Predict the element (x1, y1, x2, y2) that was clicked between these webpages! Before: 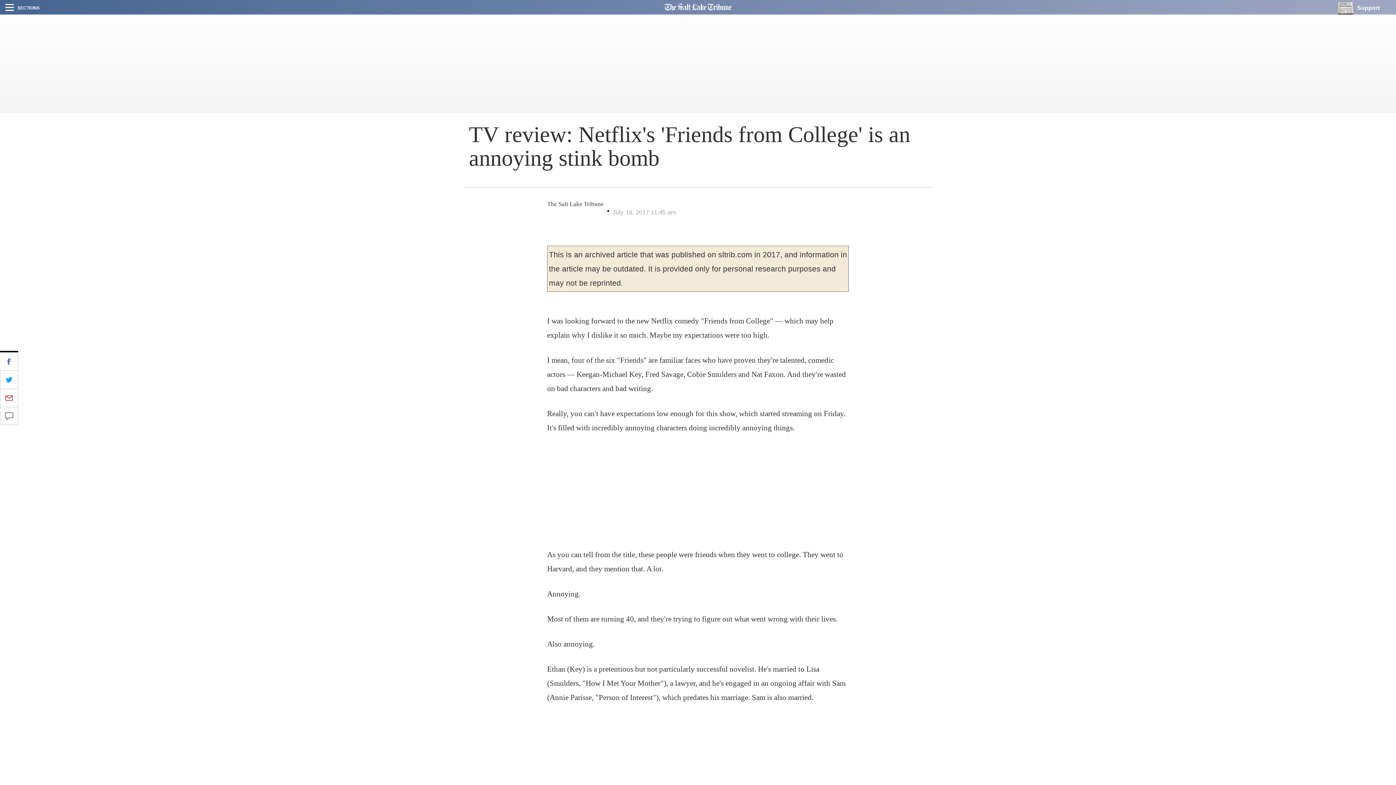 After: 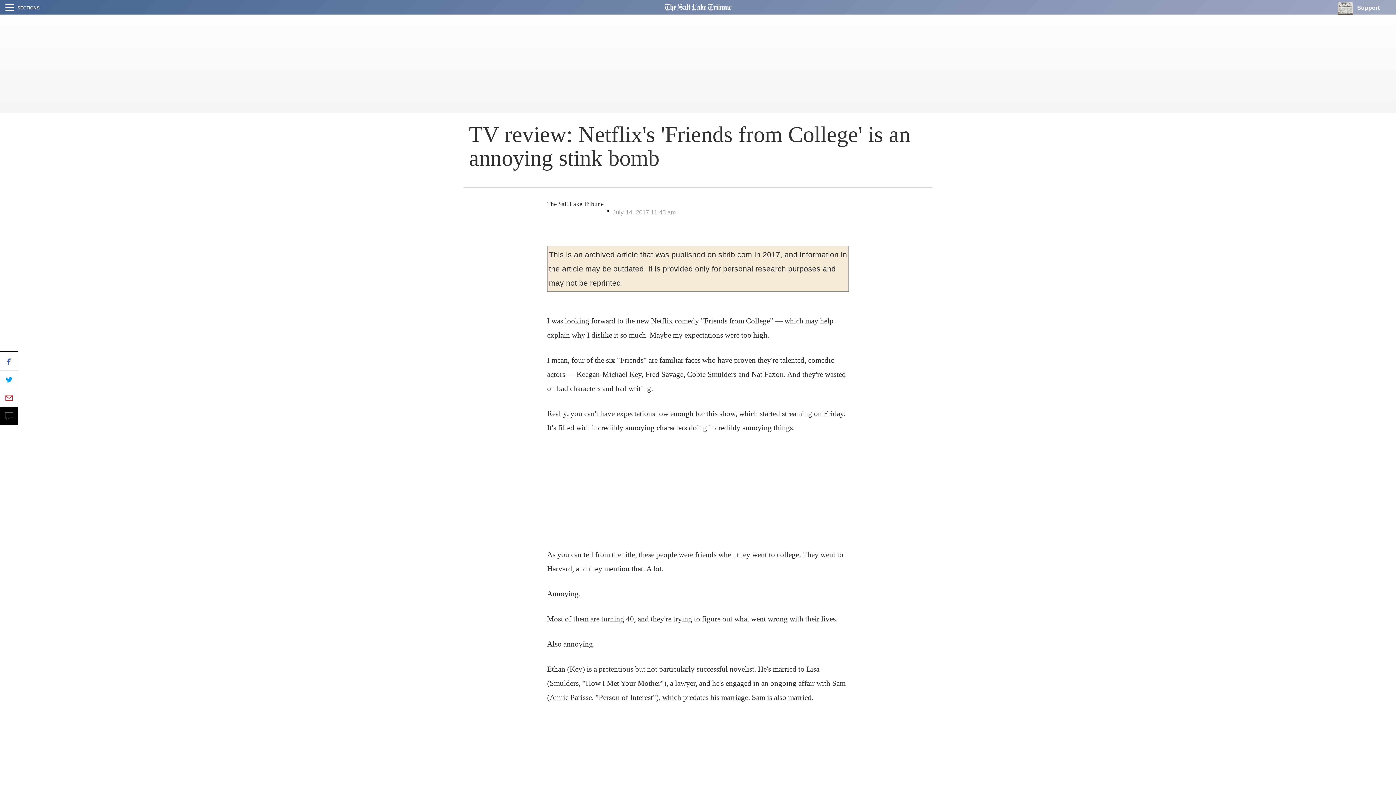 Action: bbox: (0, 407, 18, 425)